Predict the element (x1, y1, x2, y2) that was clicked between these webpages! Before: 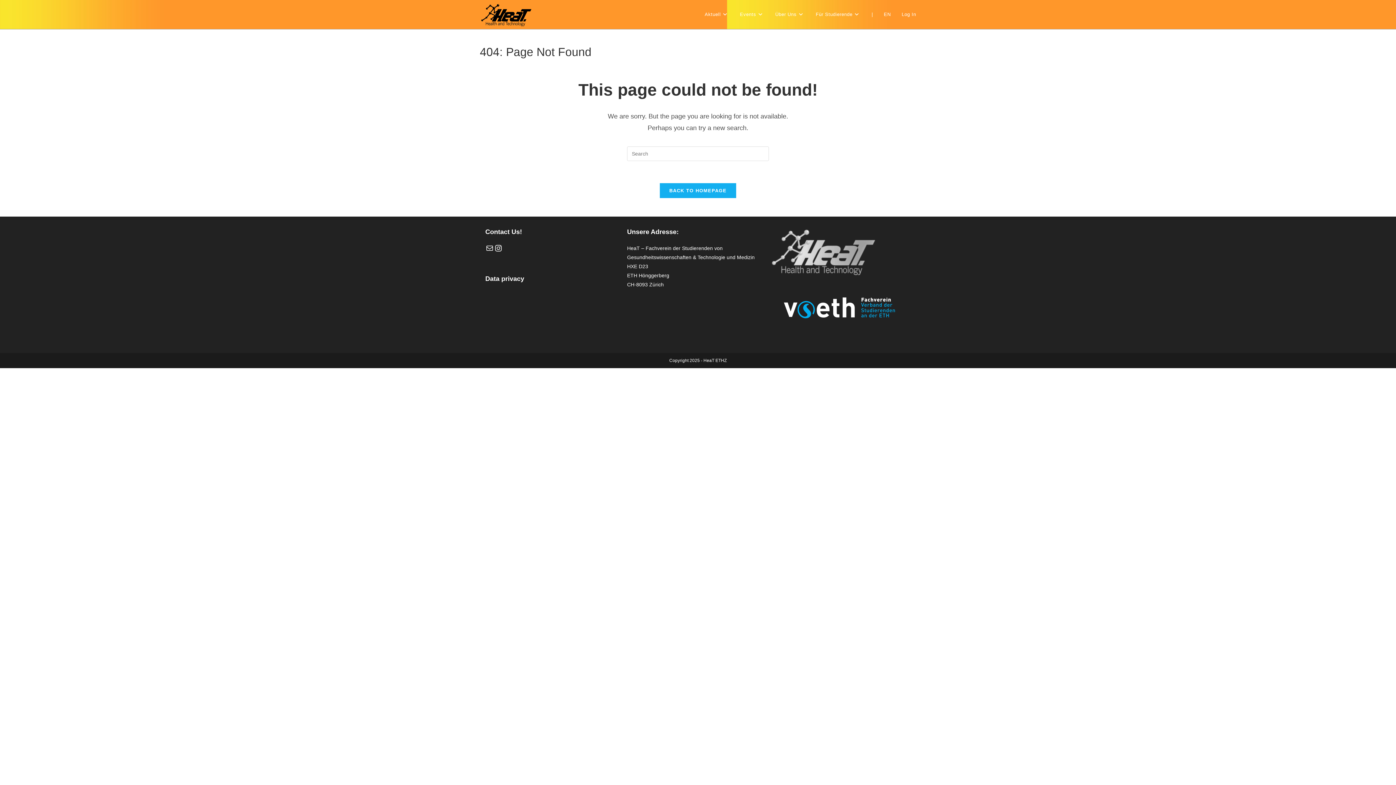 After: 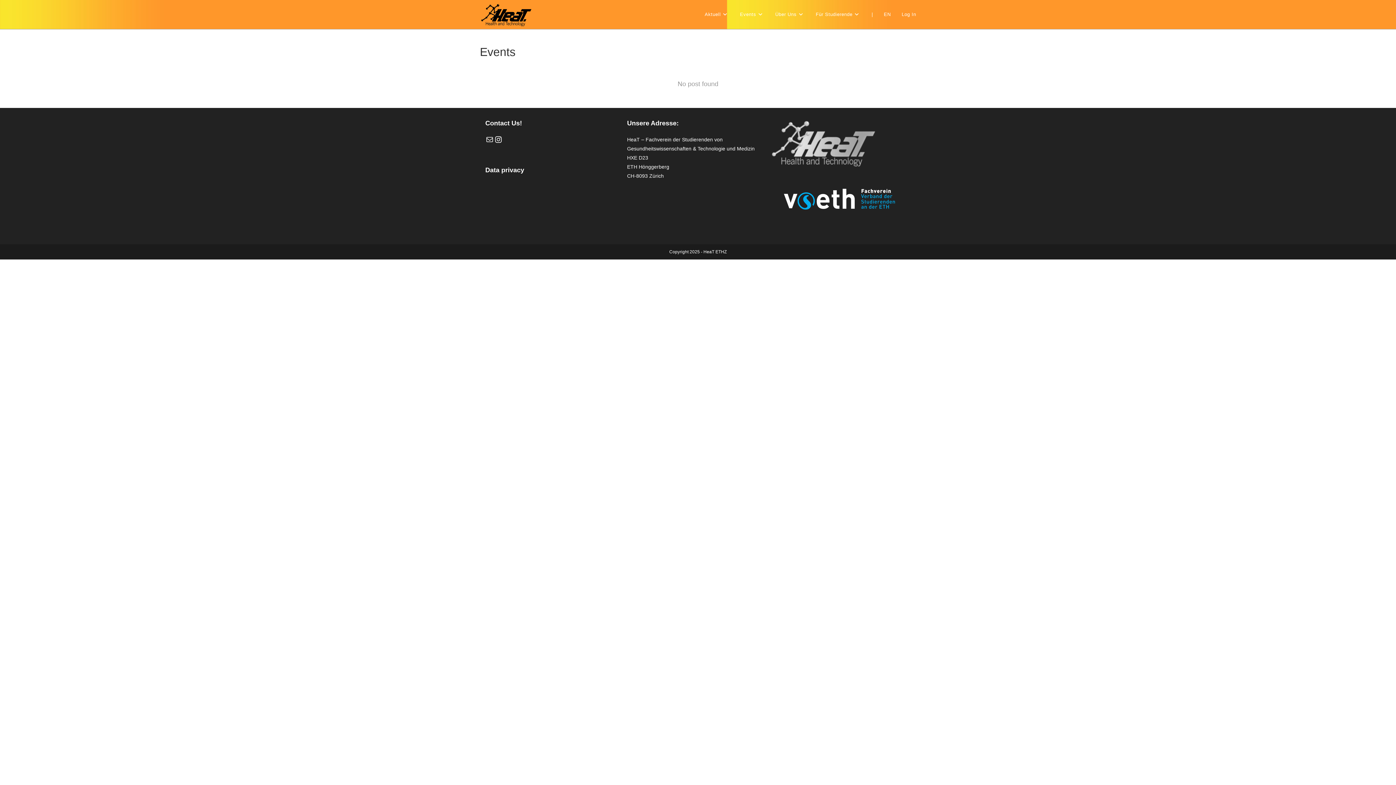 Action: bbox: (734, 0, 770, 29) label: Events